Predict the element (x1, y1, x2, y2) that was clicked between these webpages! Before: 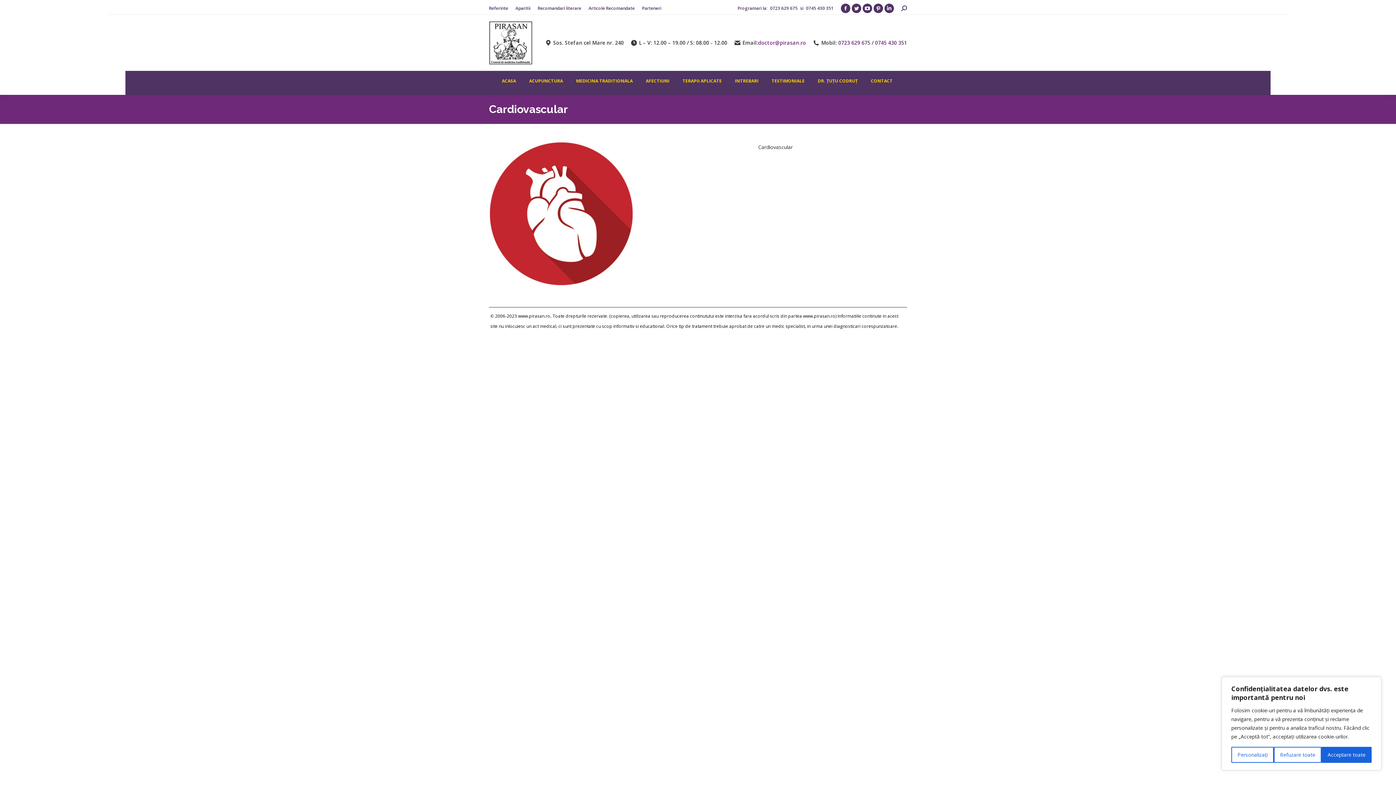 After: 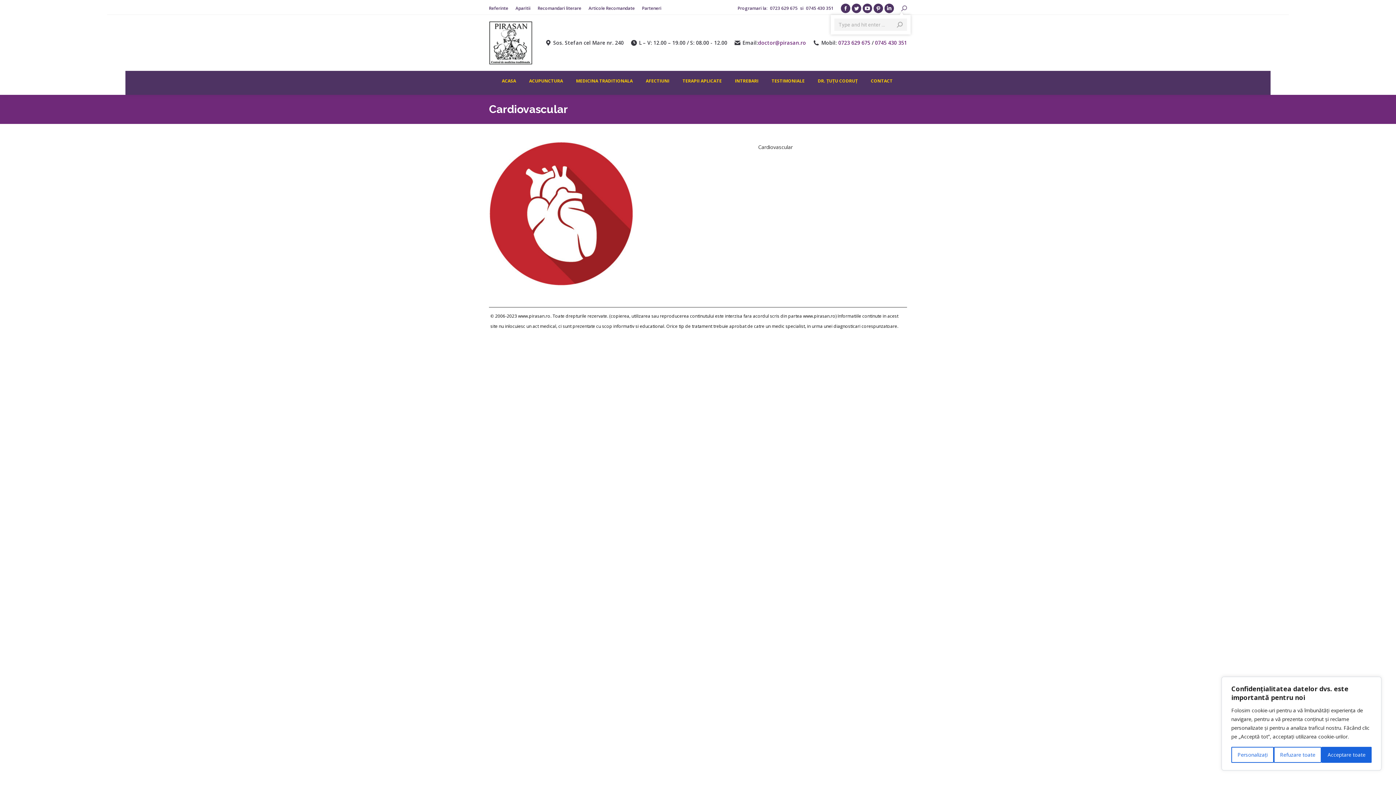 Action: bbox: (901, 5, 907, 11)